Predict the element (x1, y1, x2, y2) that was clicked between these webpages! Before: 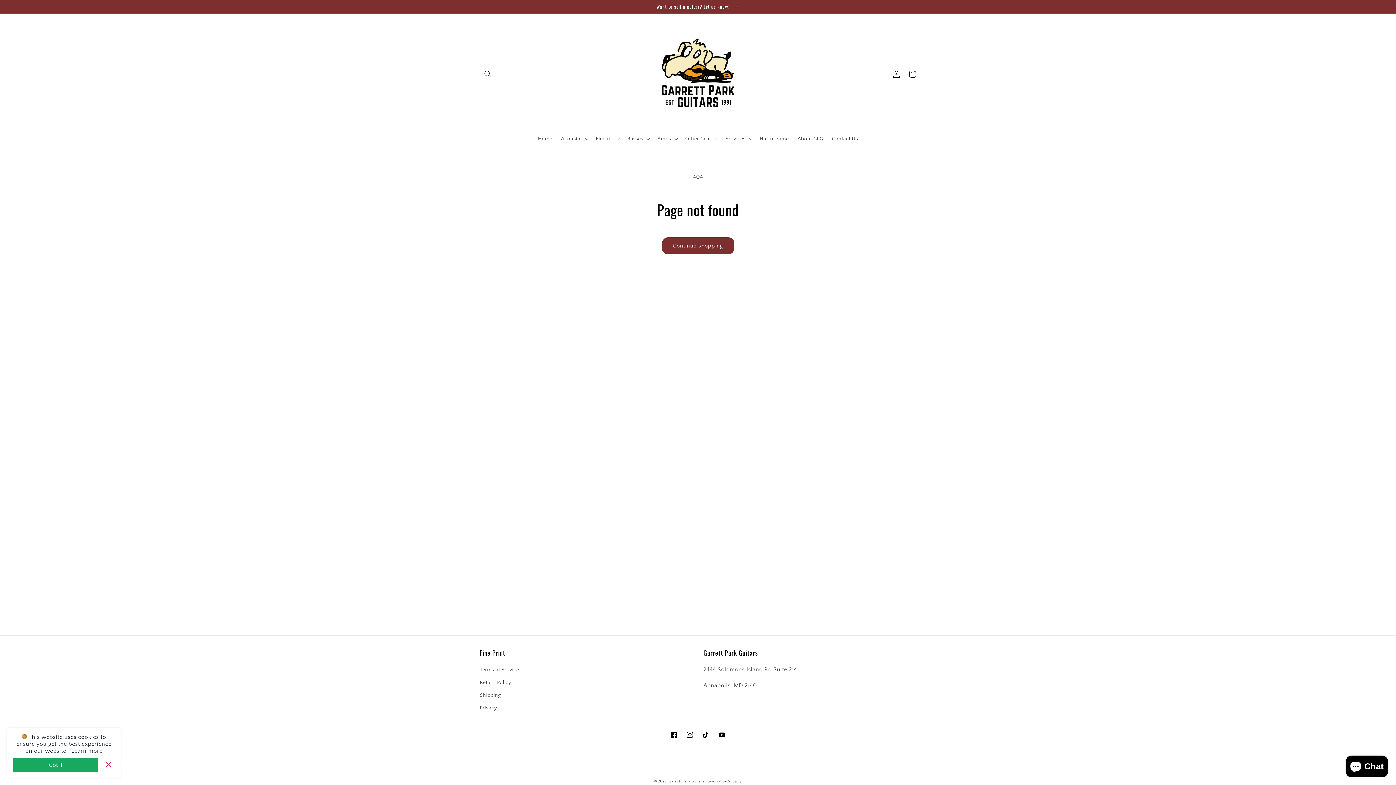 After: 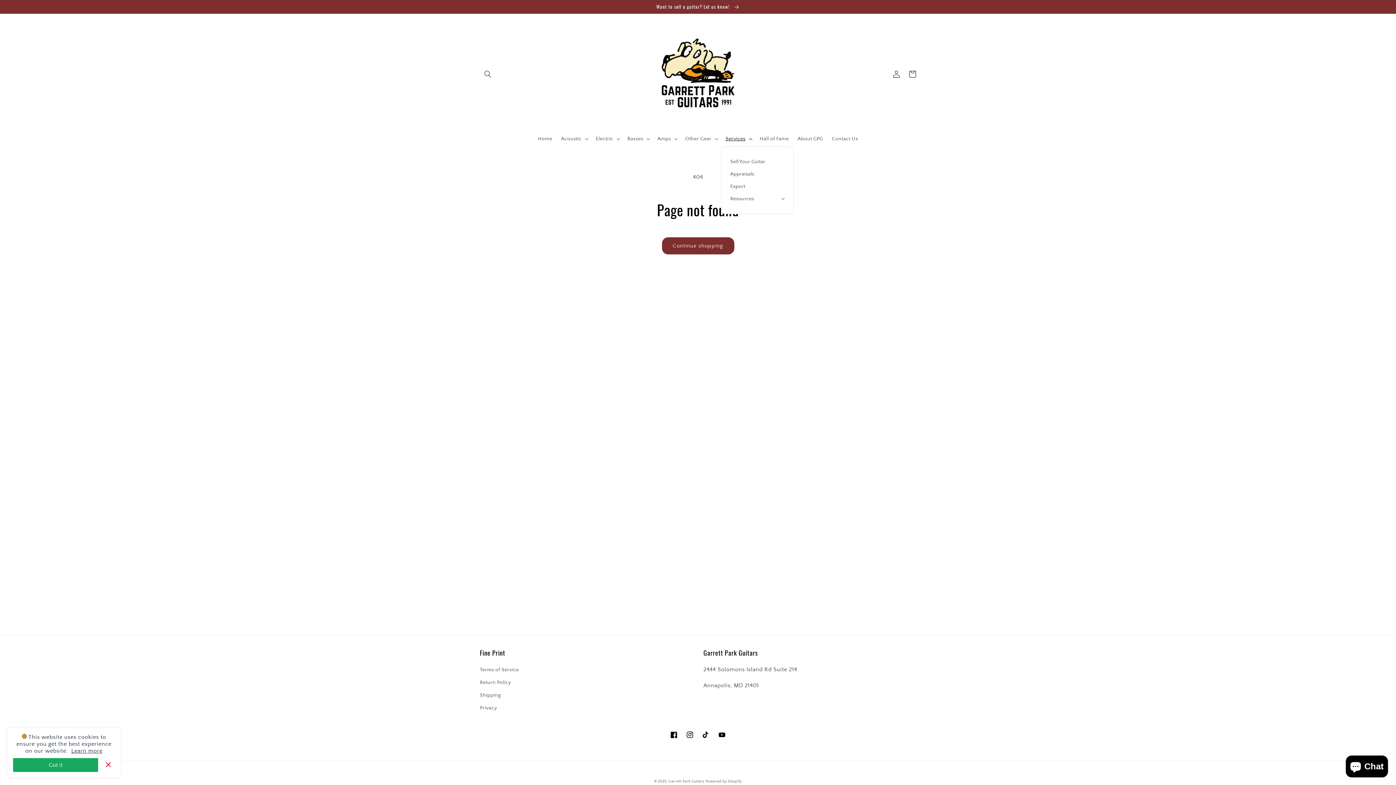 Action: label: Services bbox: (721, 131, 755, 146)